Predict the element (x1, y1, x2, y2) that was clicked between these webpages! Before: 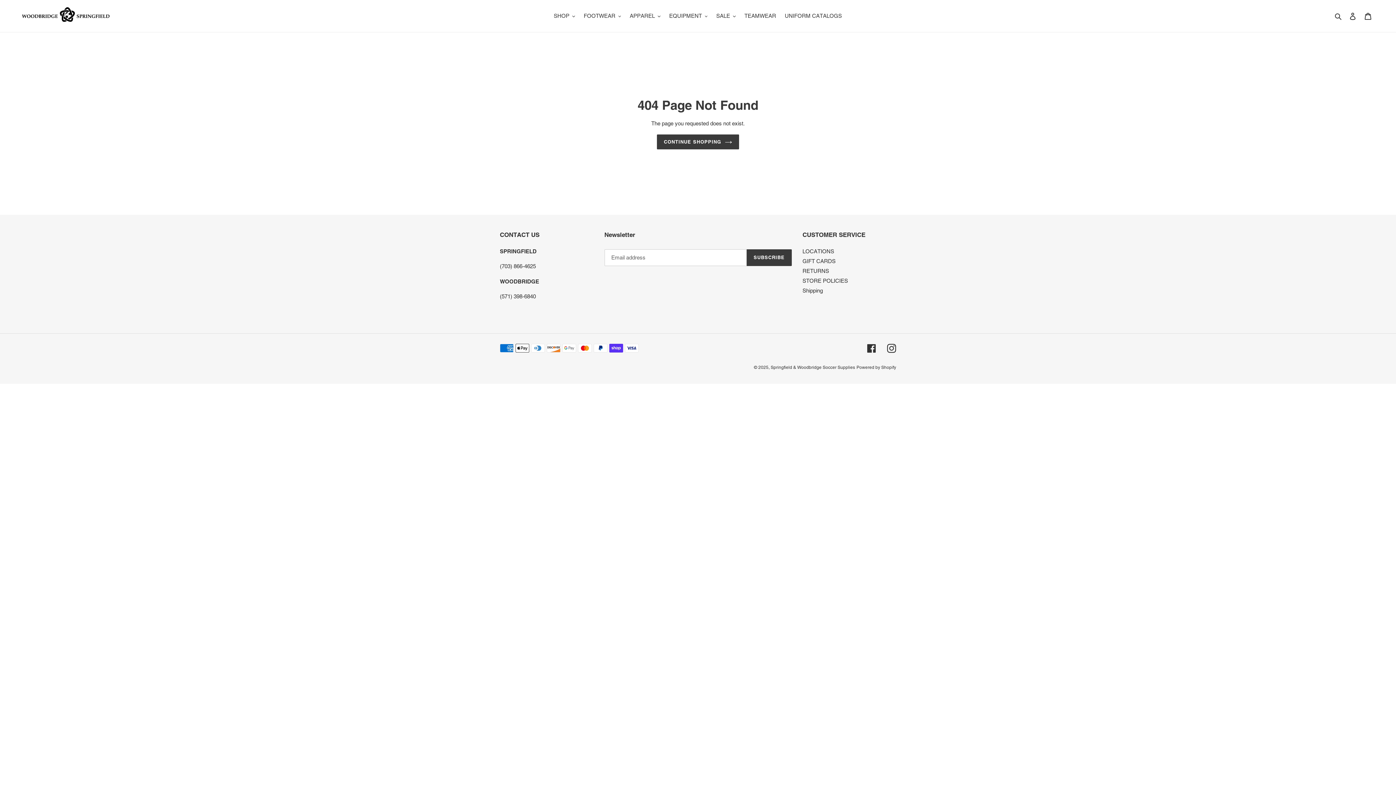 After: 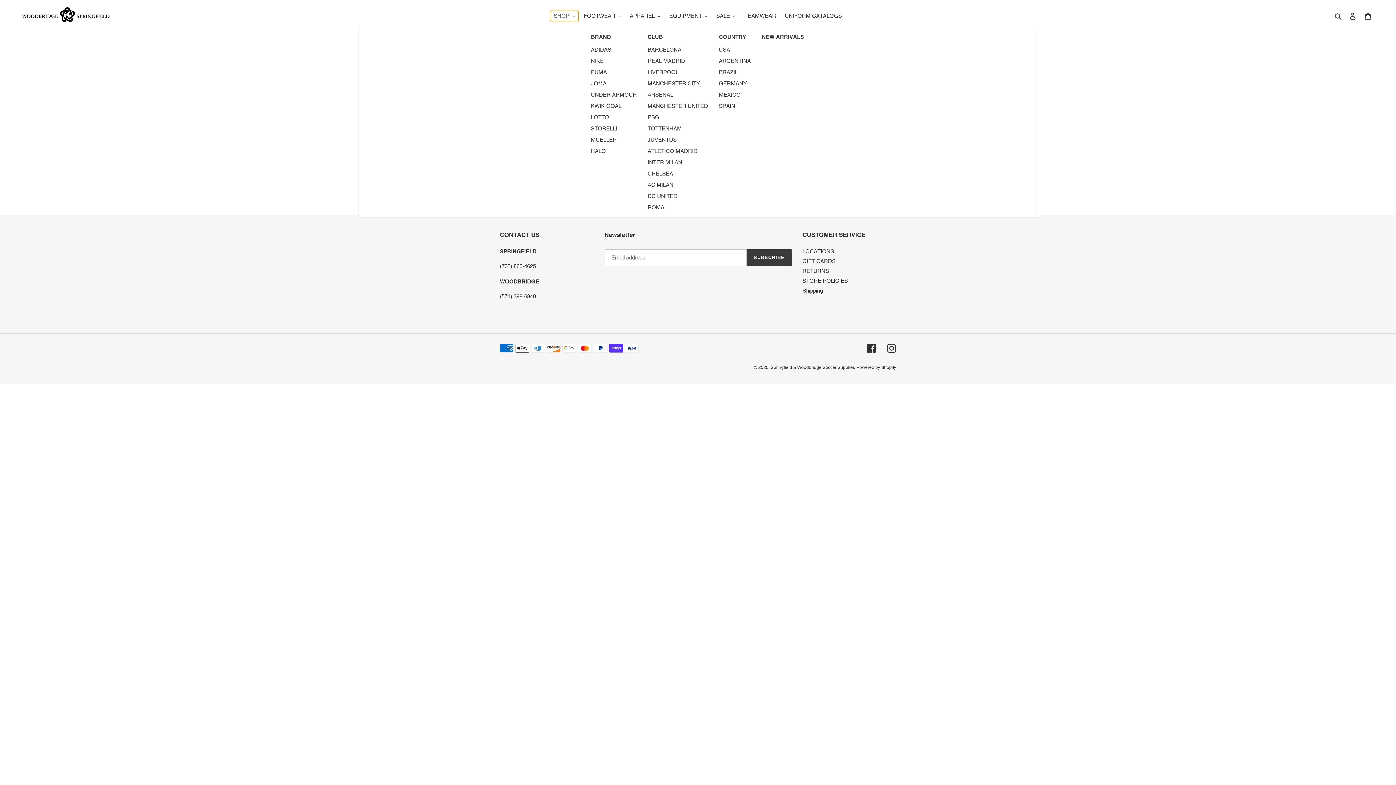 Action: label: SHOP bbox: (550, 10, 578, 21)